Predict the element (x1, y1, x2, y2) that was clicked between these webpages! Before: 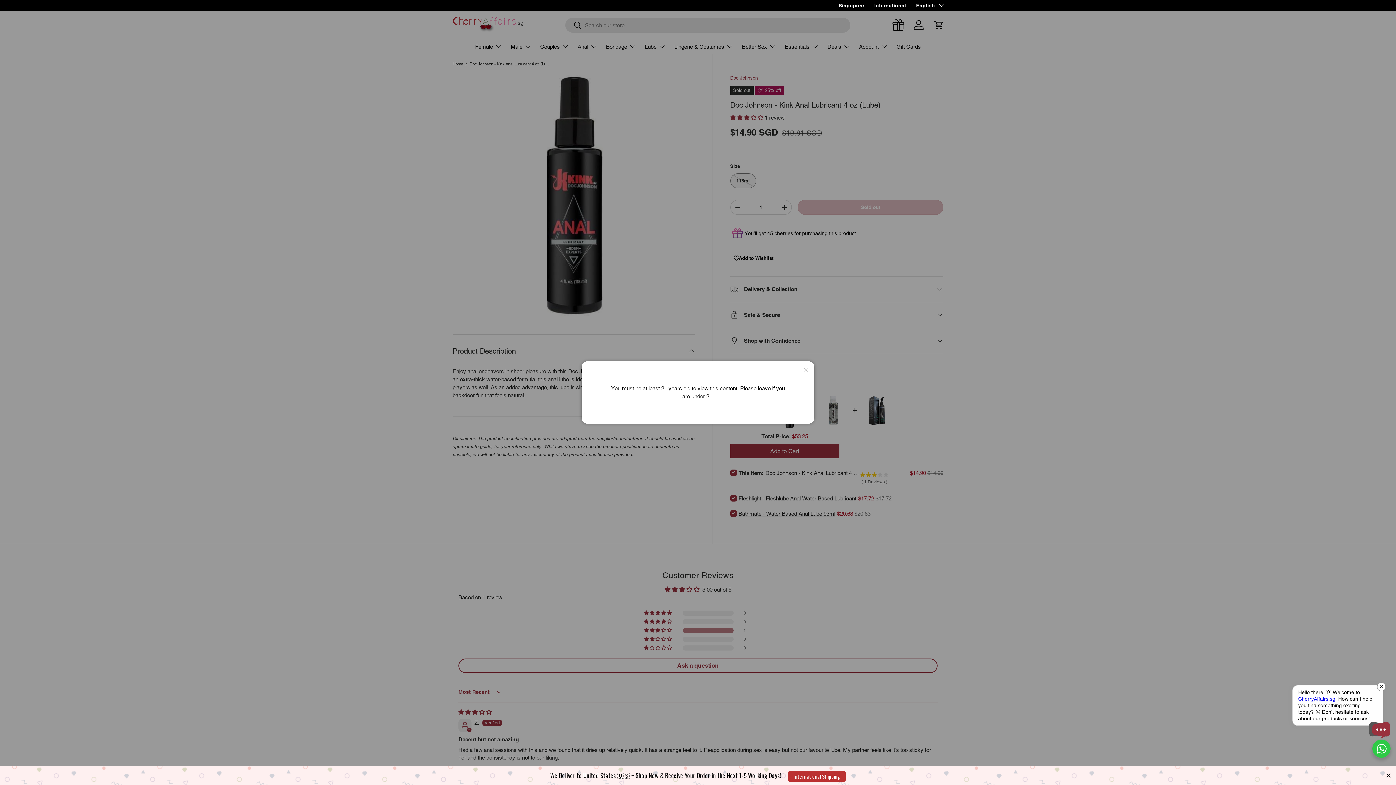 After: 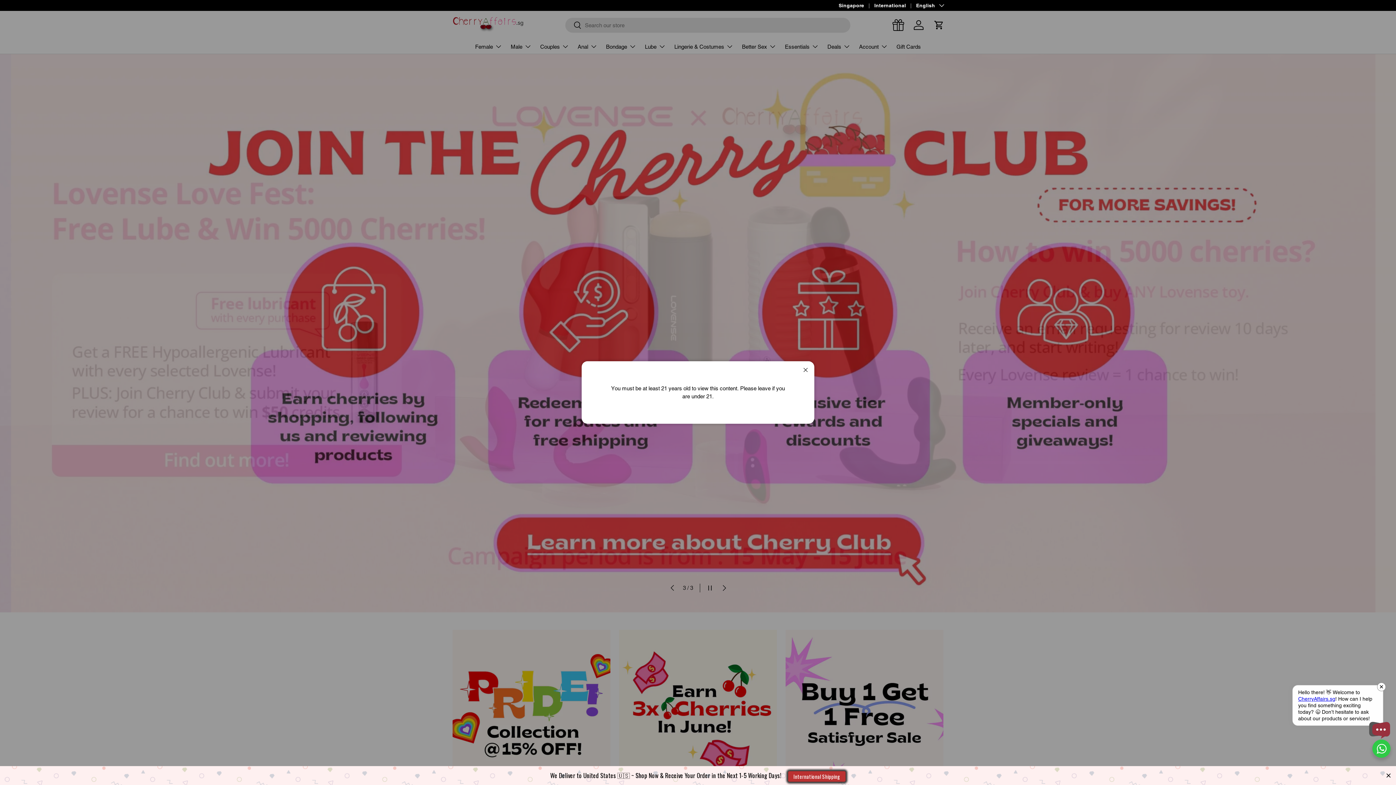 Action: bbox: (838, 1, 874, 9) label: Singapore